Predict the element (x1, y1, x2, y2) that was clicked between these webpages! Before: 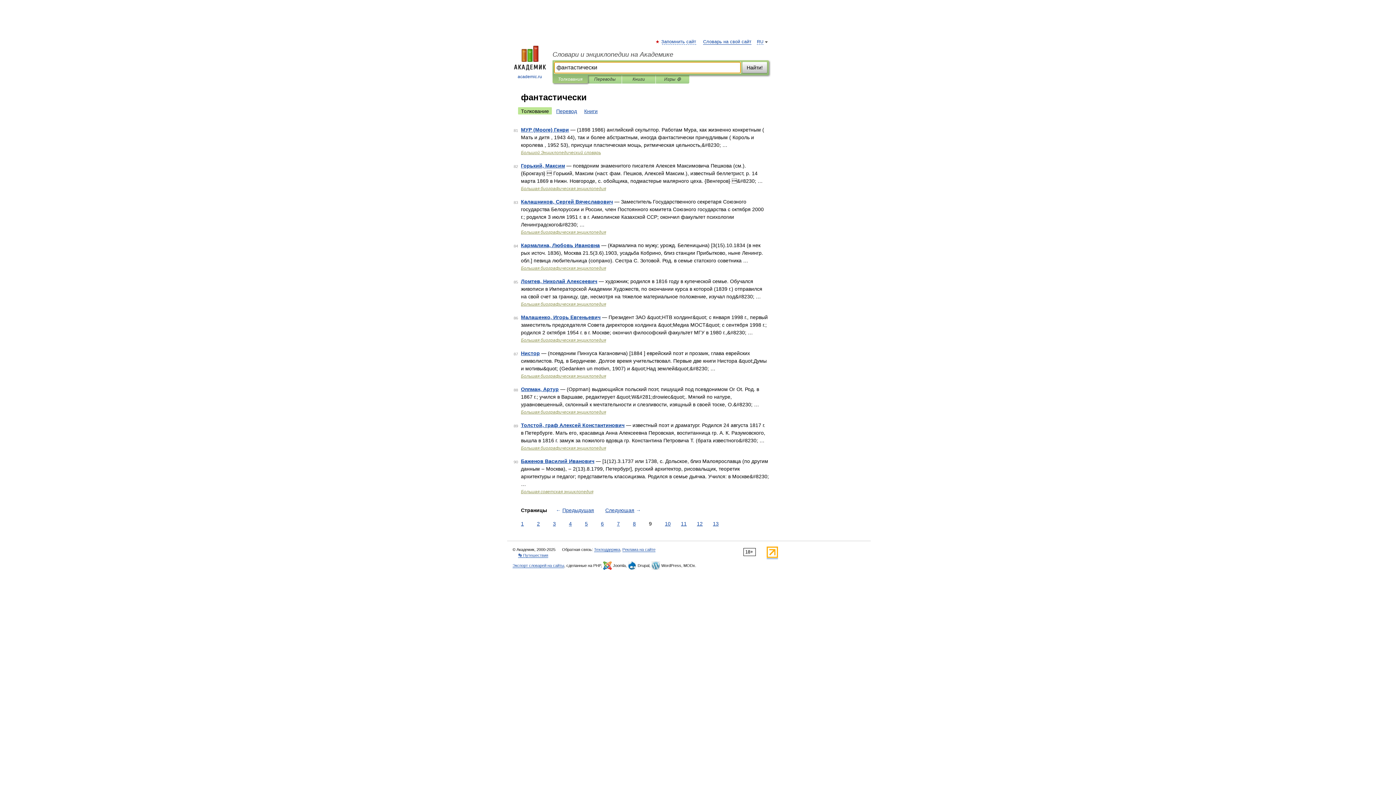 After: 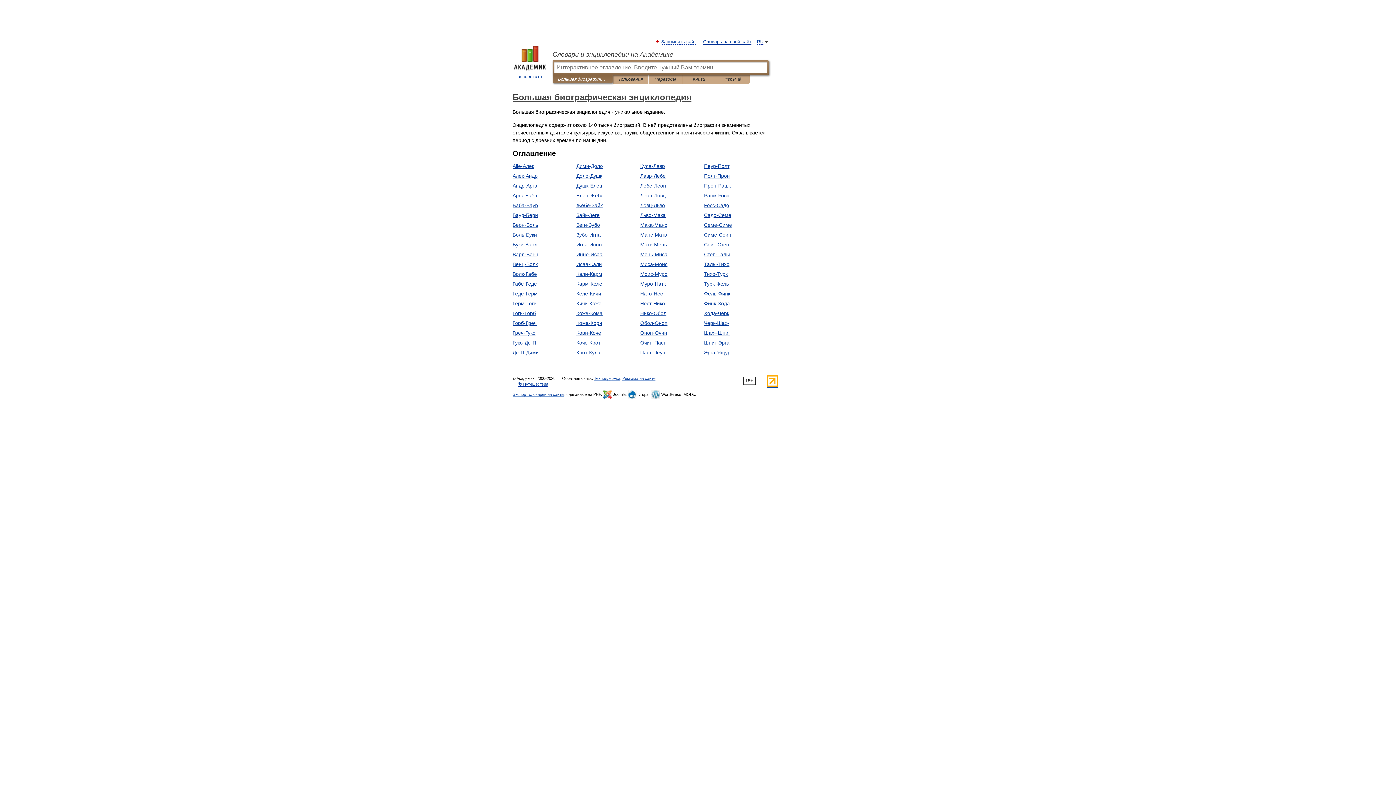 Action: bbox: (521, 445, 606, 450) label: Большая биографическая энциклопедия